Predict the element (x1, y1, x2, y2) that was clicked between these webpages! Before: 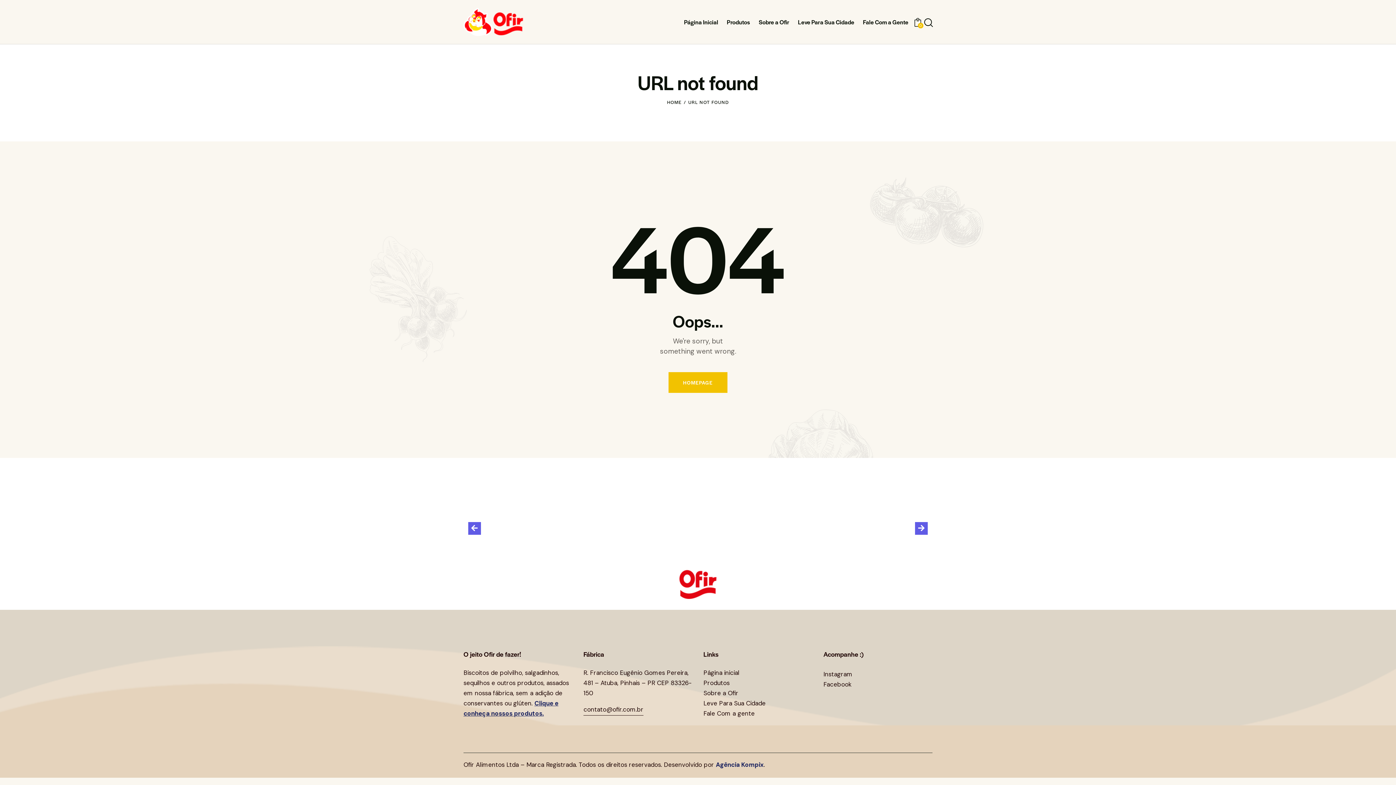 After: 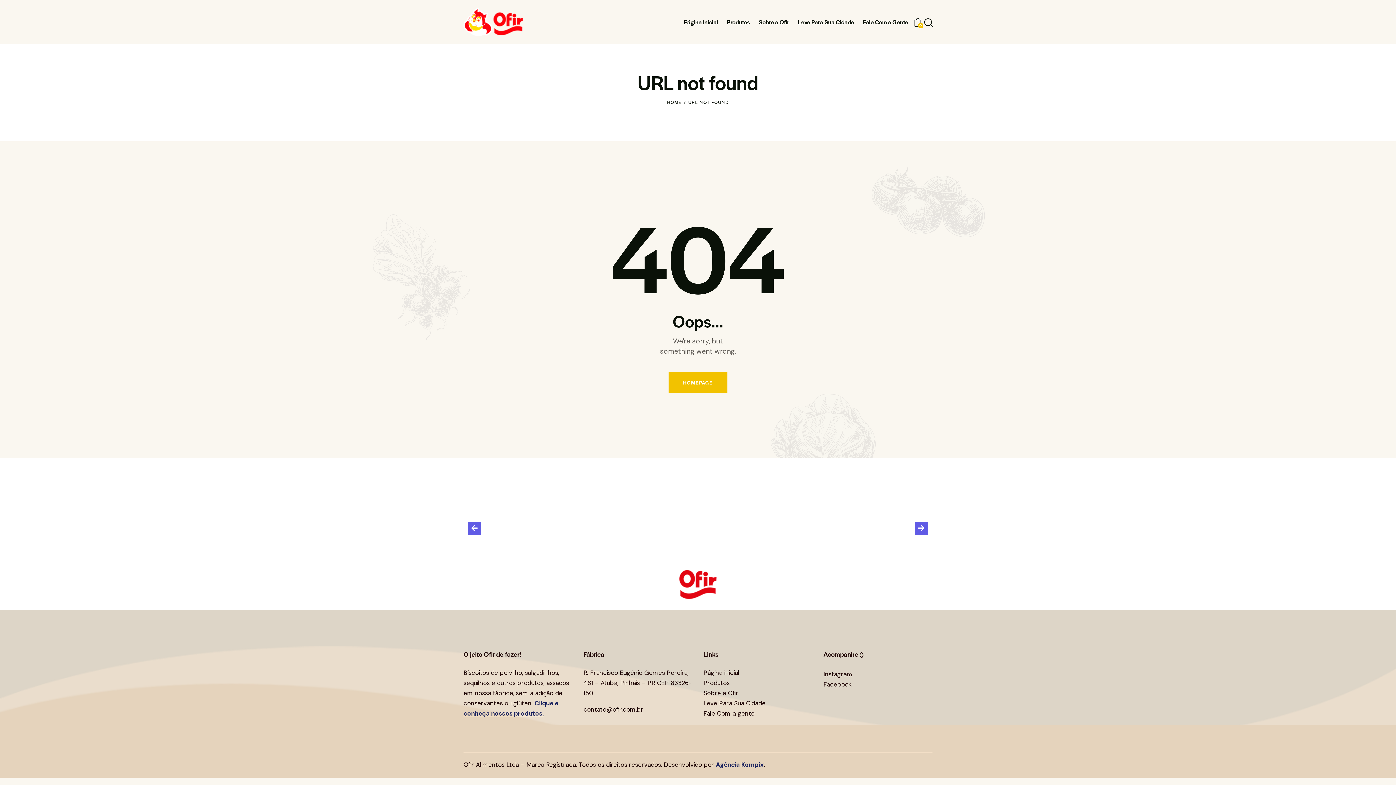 Action: label: contato@ofir.com.br bbox: (583, 705, 643, 716)